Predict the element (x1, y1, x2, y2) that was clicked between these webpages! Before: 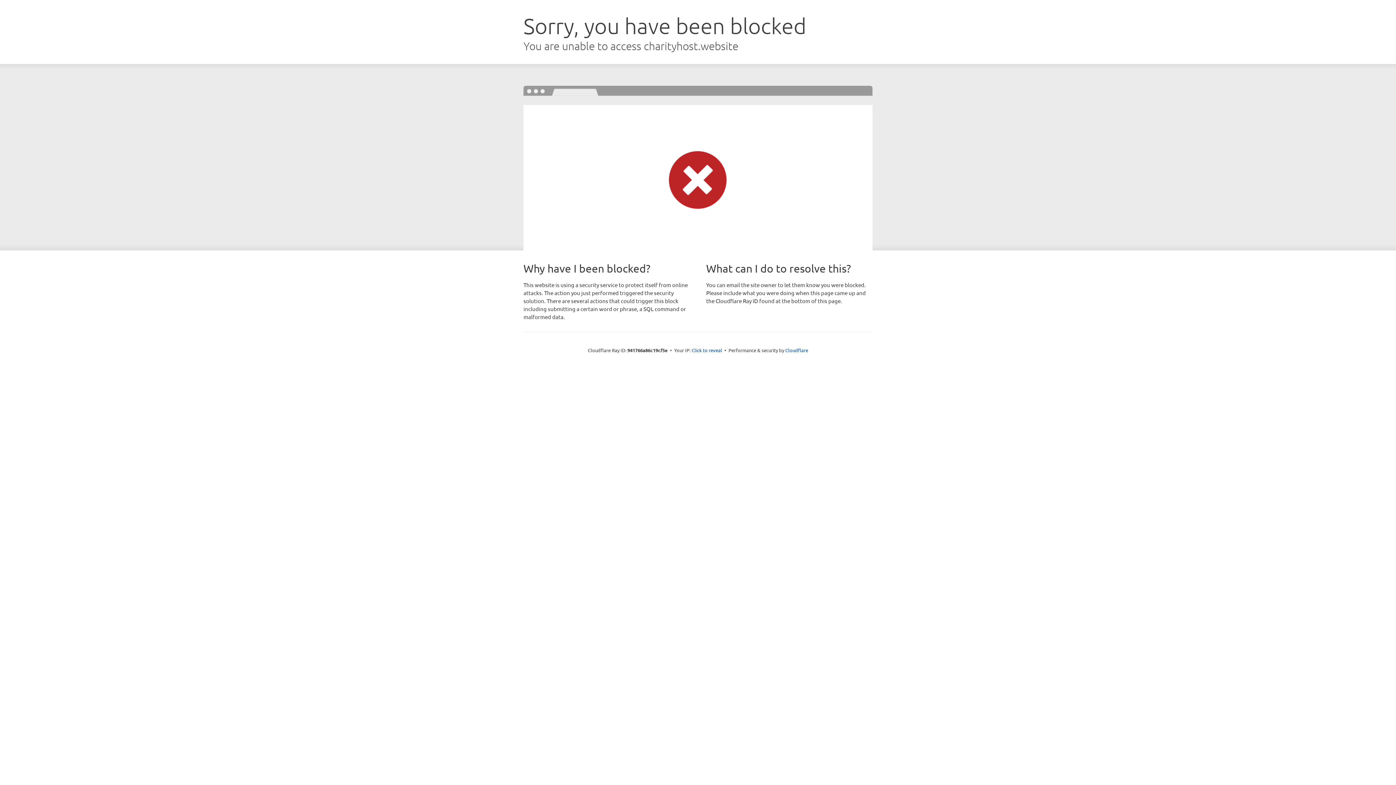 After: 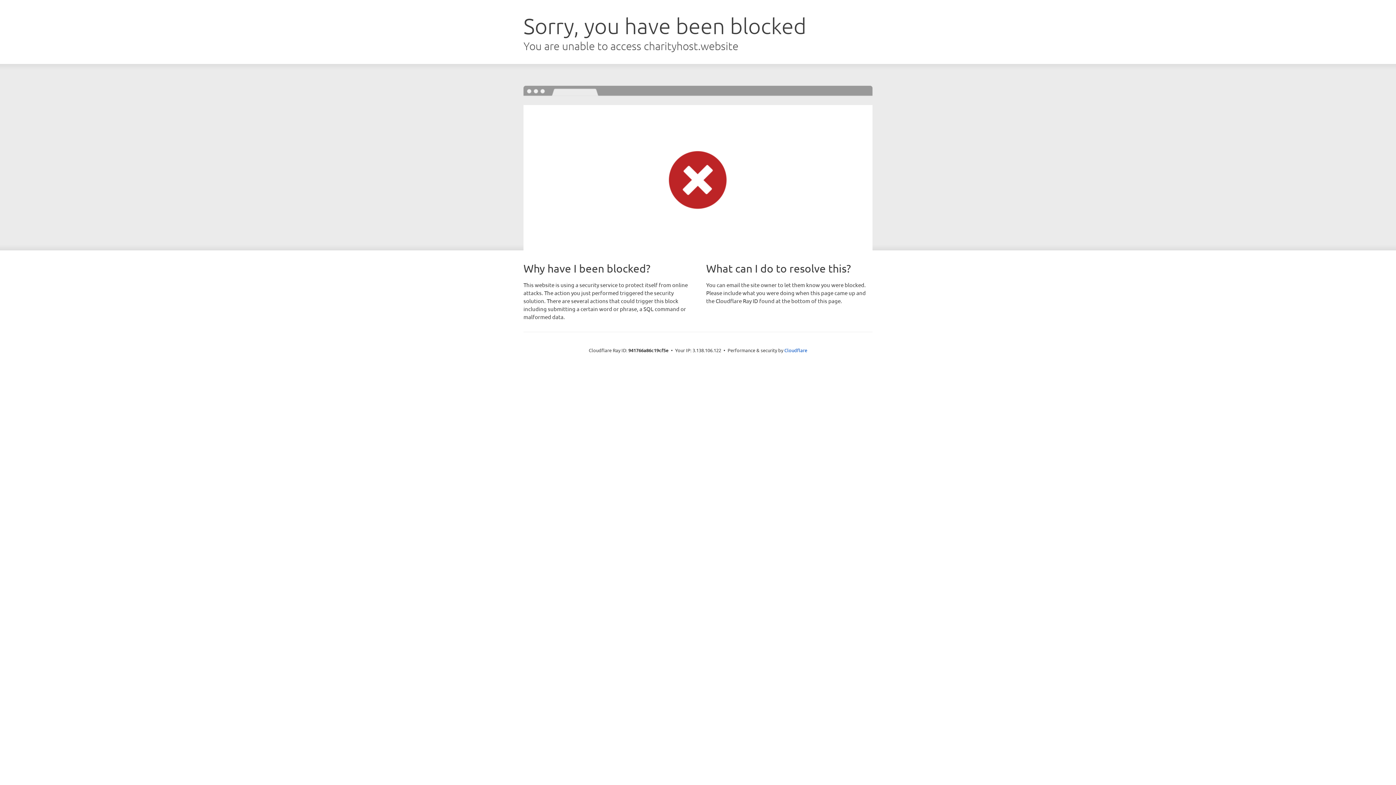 Action: label: Click to reveal bbox: (691, 346, 722, 353)